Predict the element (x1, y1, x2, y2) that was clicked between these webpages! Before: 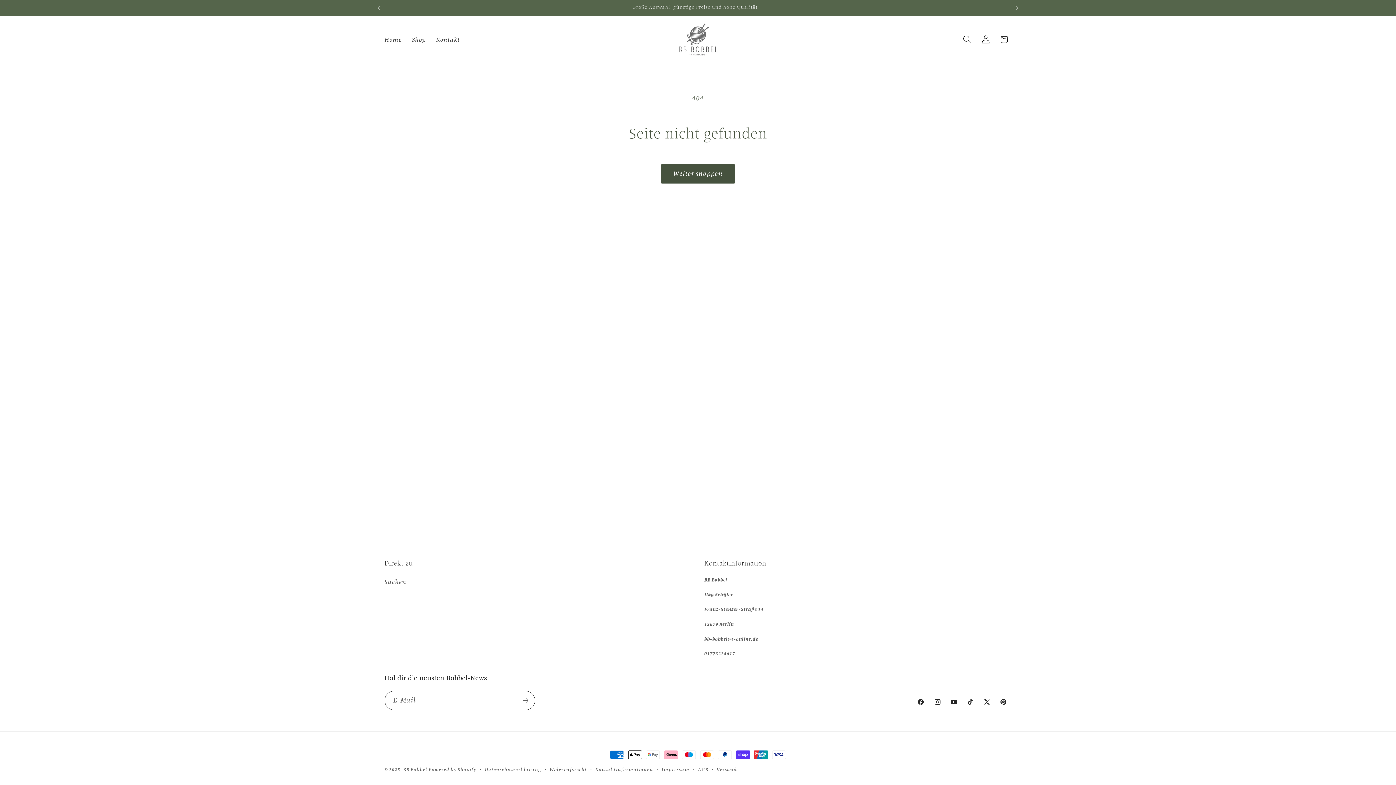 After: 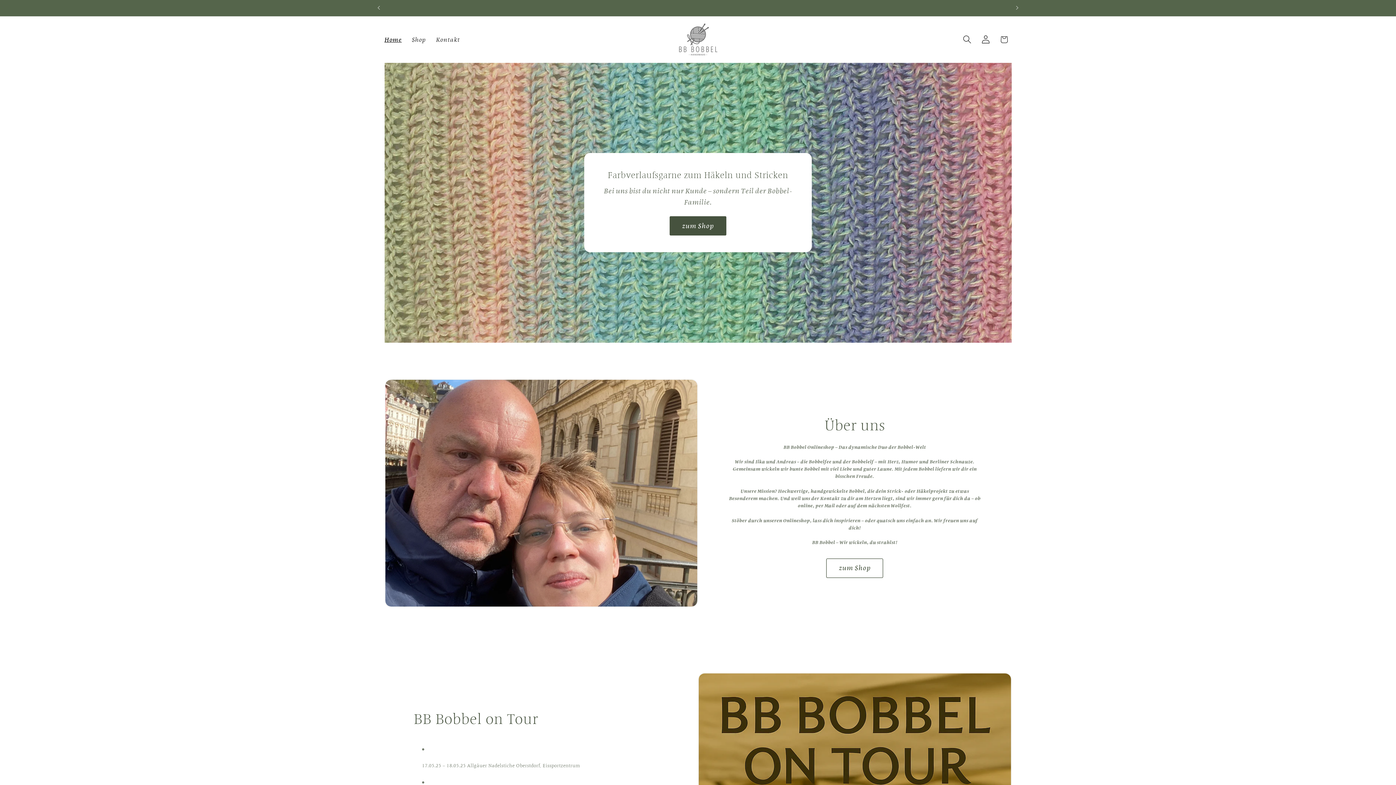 Action: bbox: (660, 19, 735, 60)